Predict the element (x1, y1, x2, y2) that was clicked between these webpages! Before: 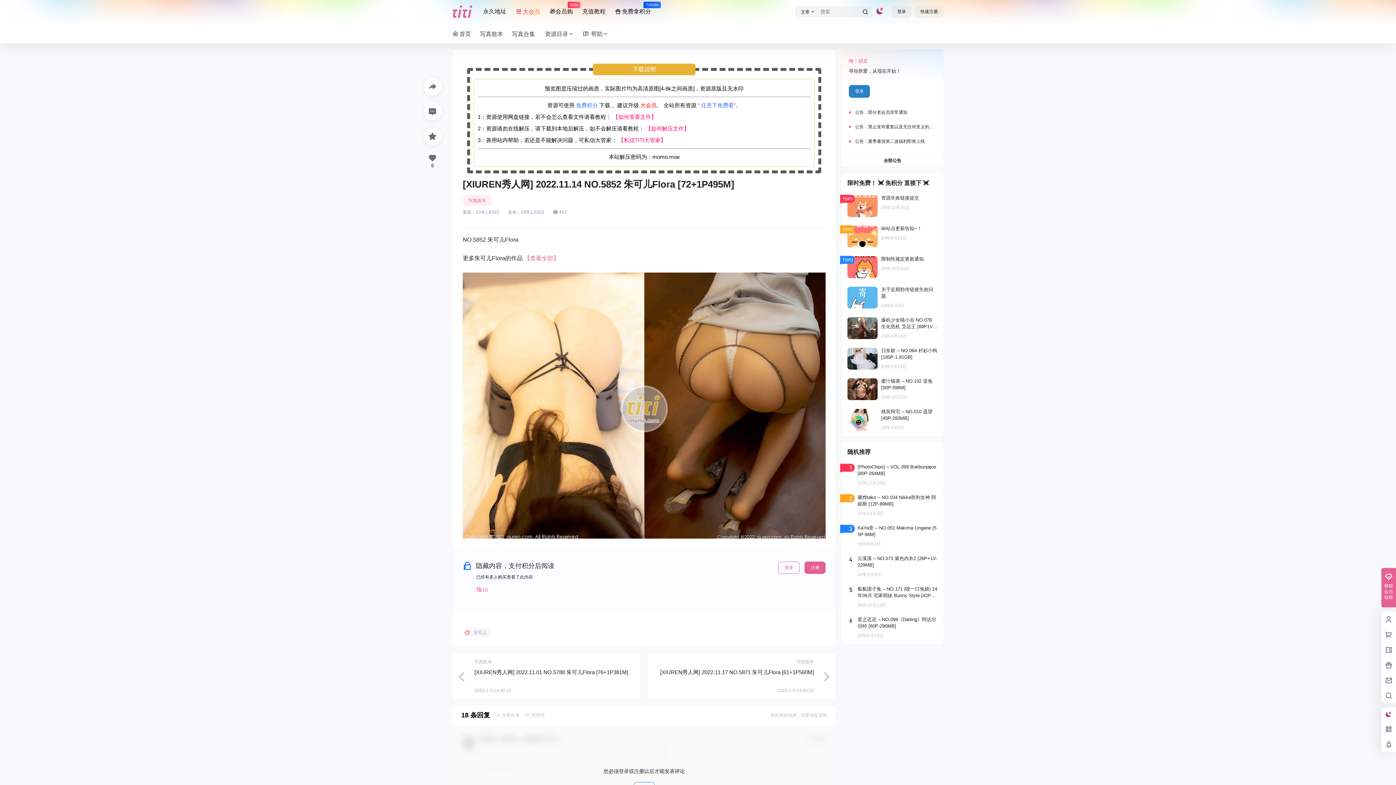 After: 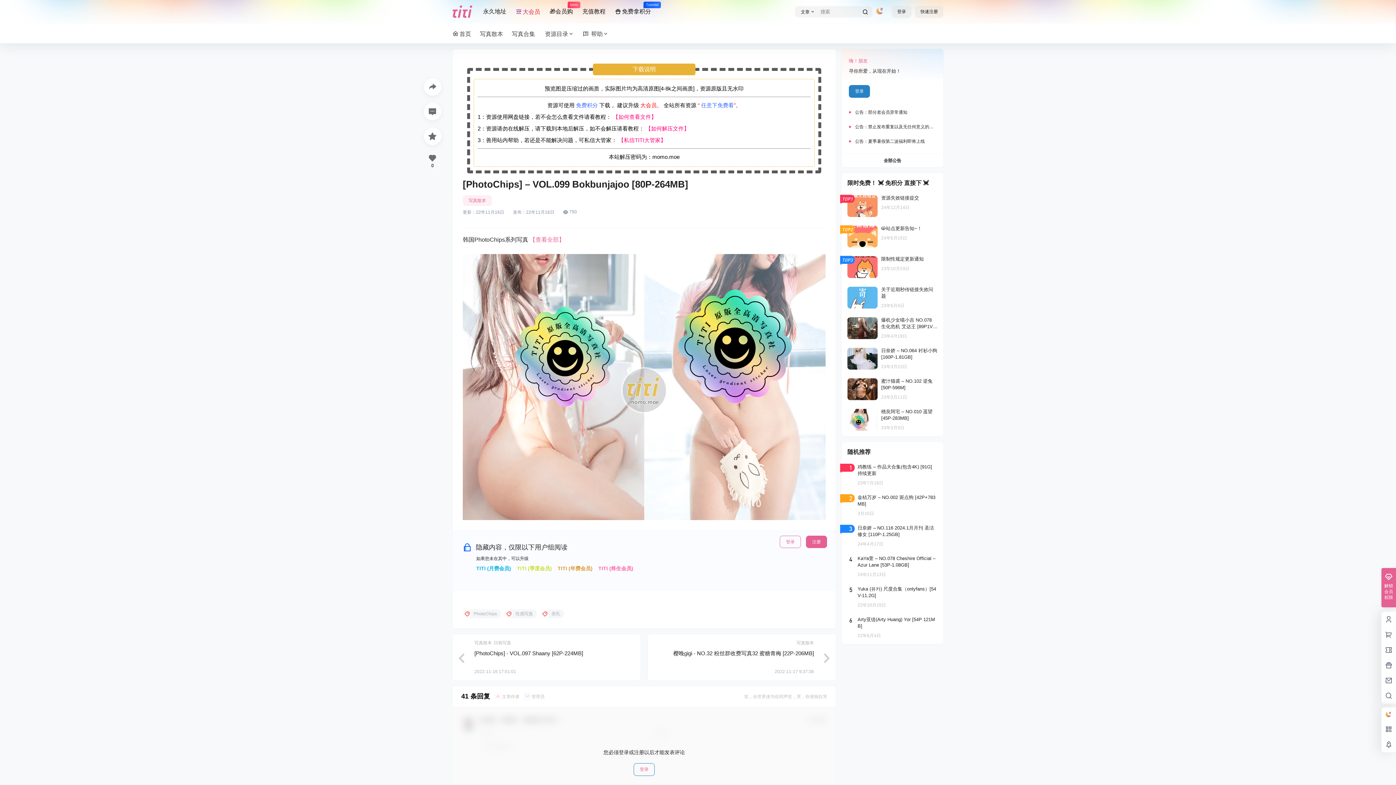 Action: bbox: (841, 458, 943, 491)